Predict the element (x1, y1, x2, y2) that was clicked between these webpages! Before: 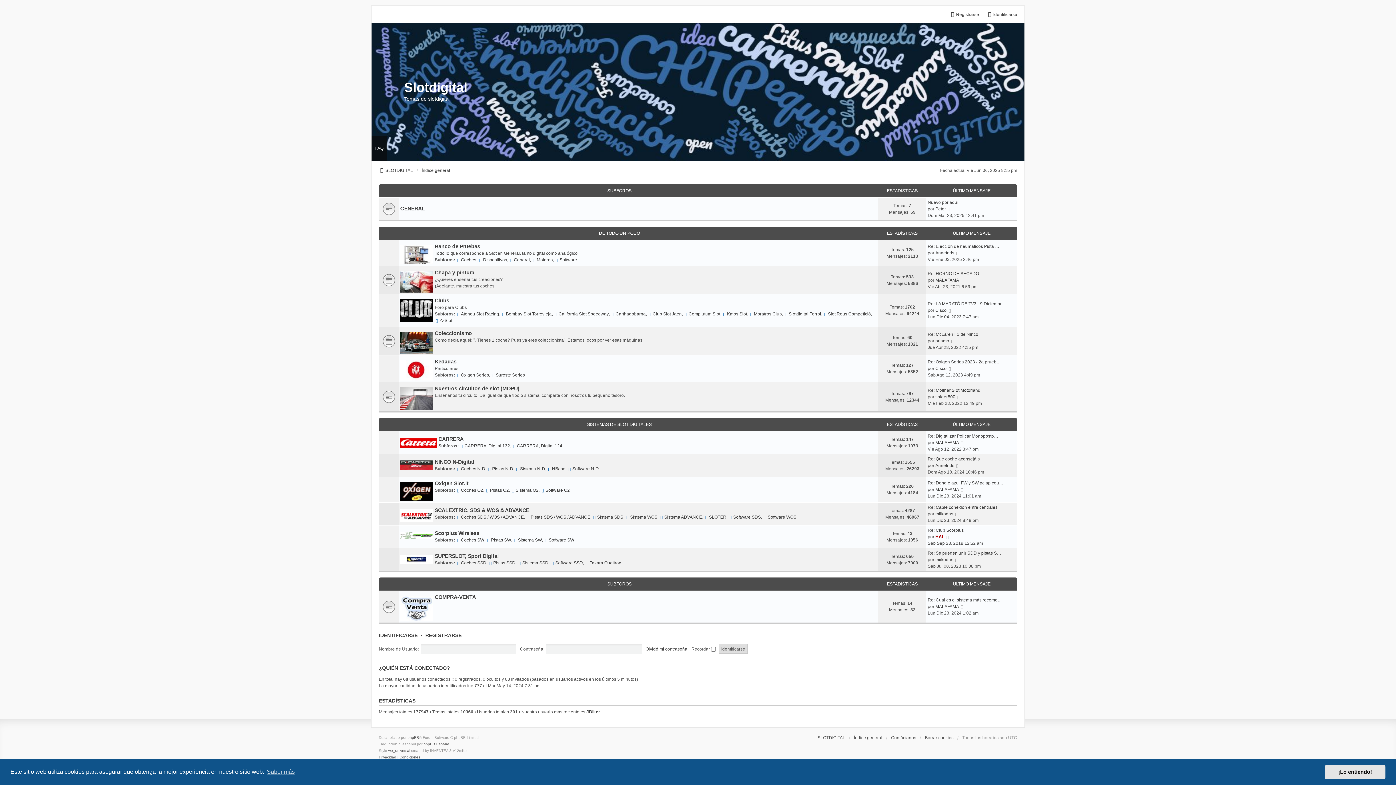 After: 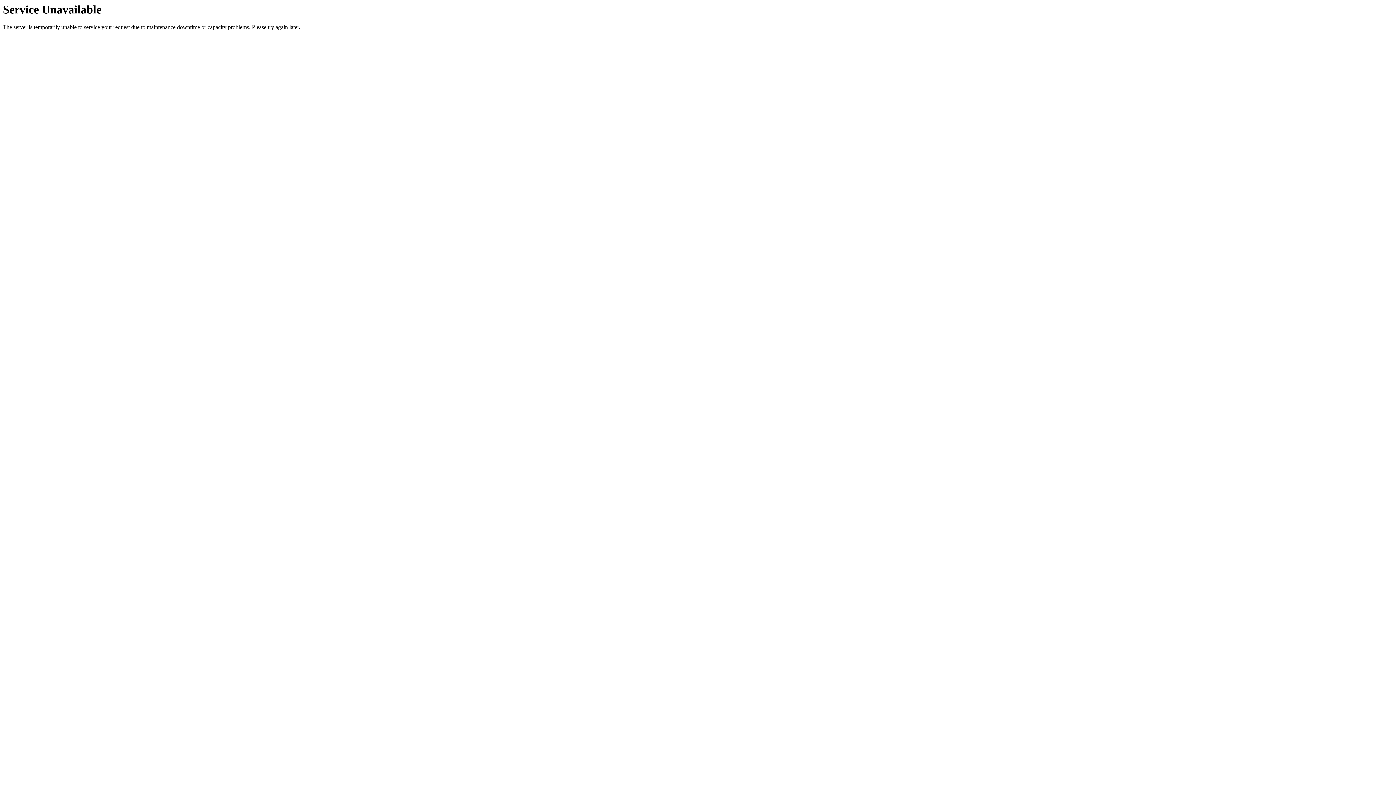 Action: bbox: (960, 603, 965, 610) label: Ver último mensaje